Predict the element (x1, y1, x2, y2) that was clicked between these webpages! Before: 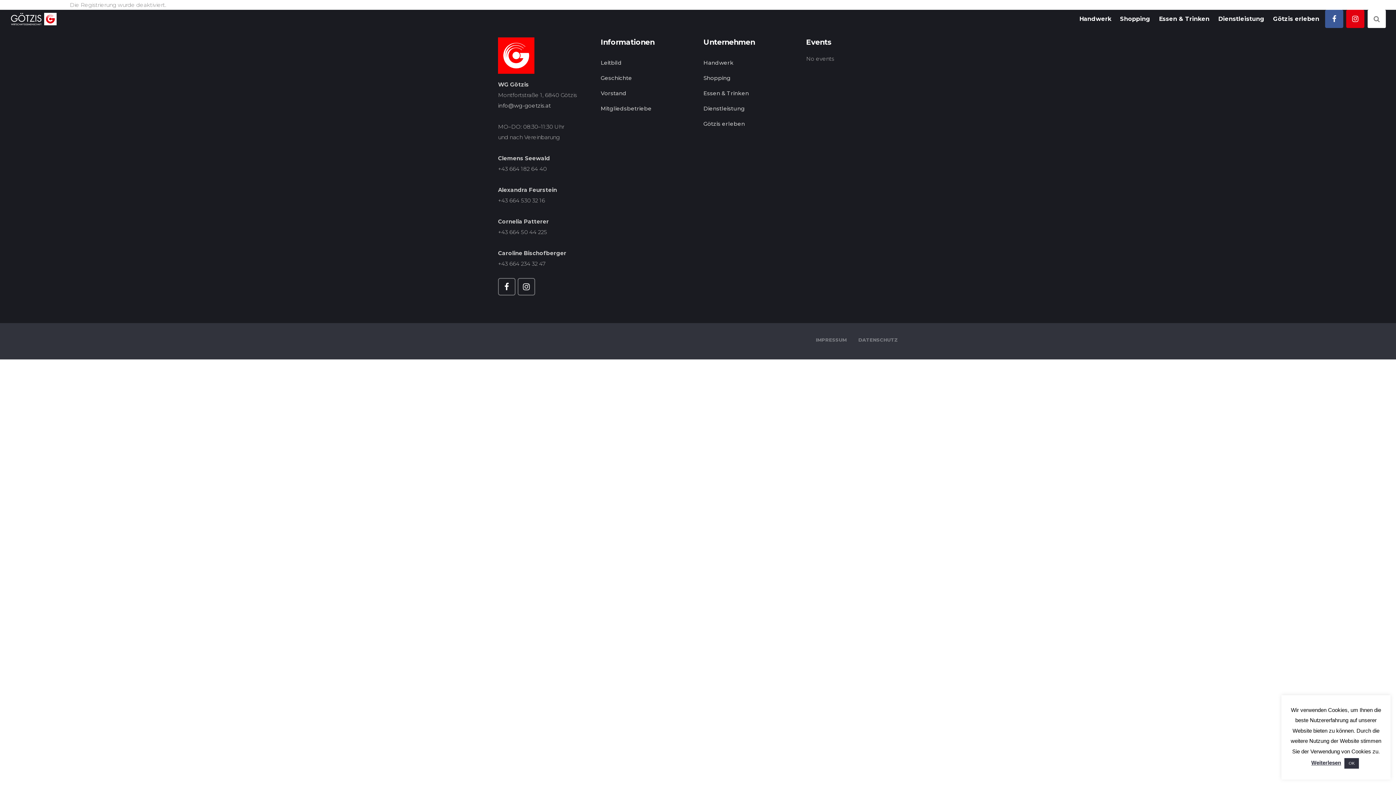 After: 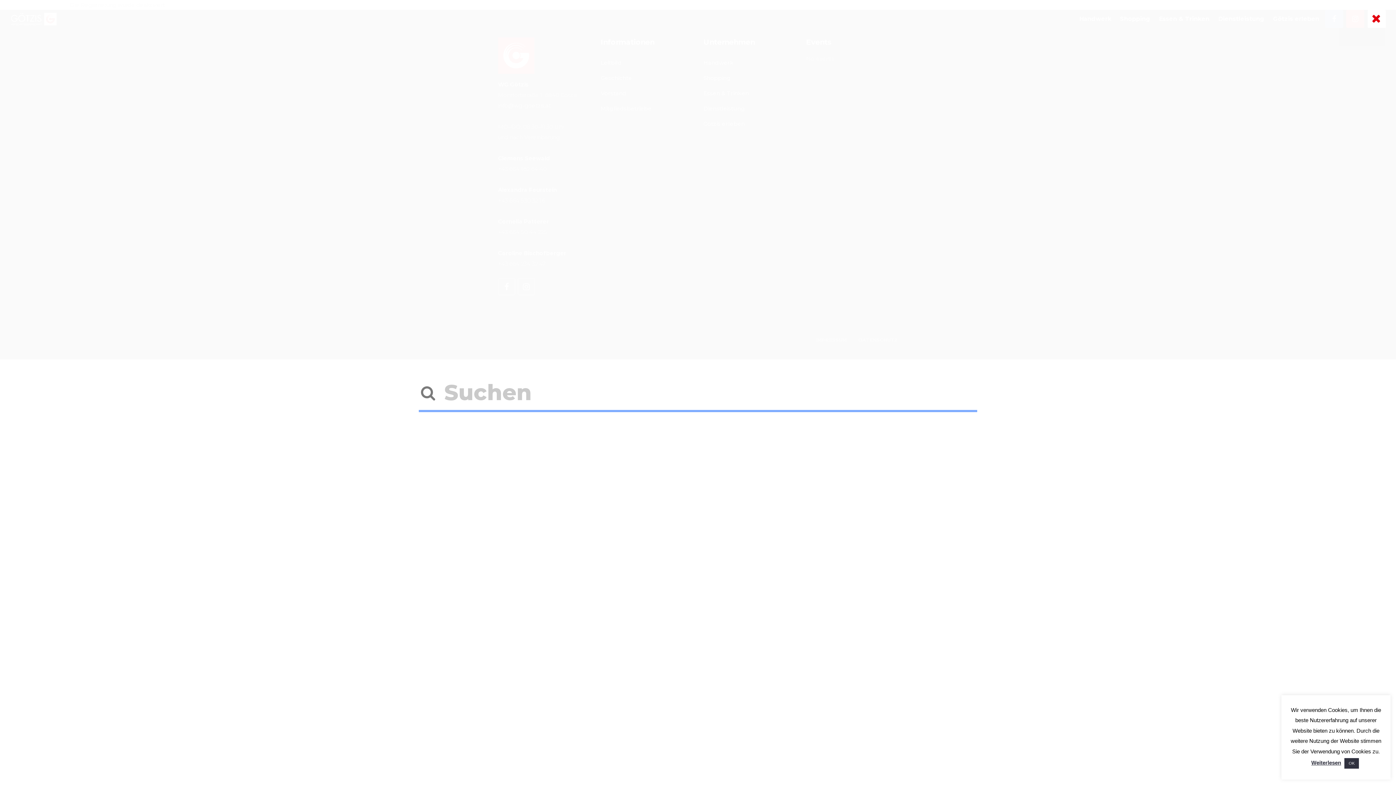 Action: bbox: (1368, 9, 1386, 28)